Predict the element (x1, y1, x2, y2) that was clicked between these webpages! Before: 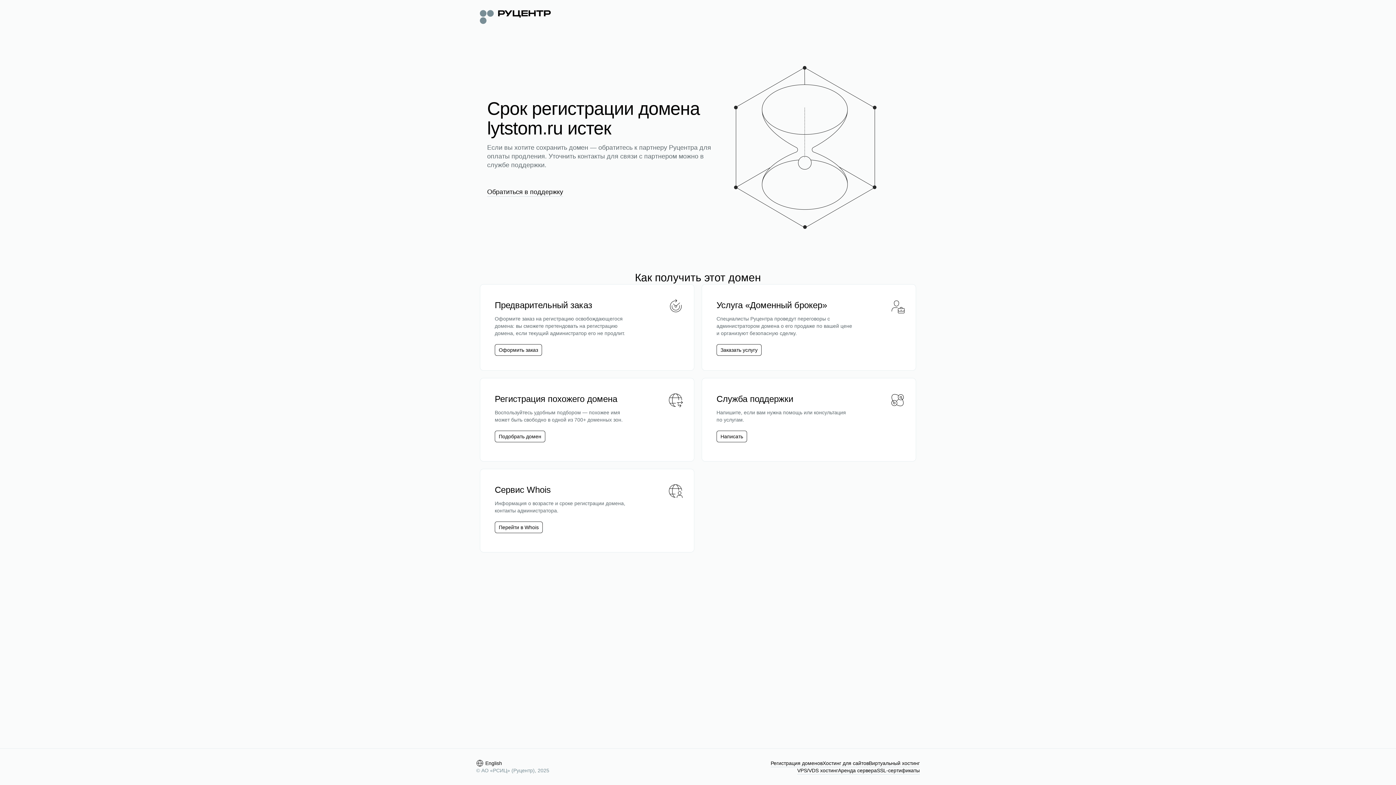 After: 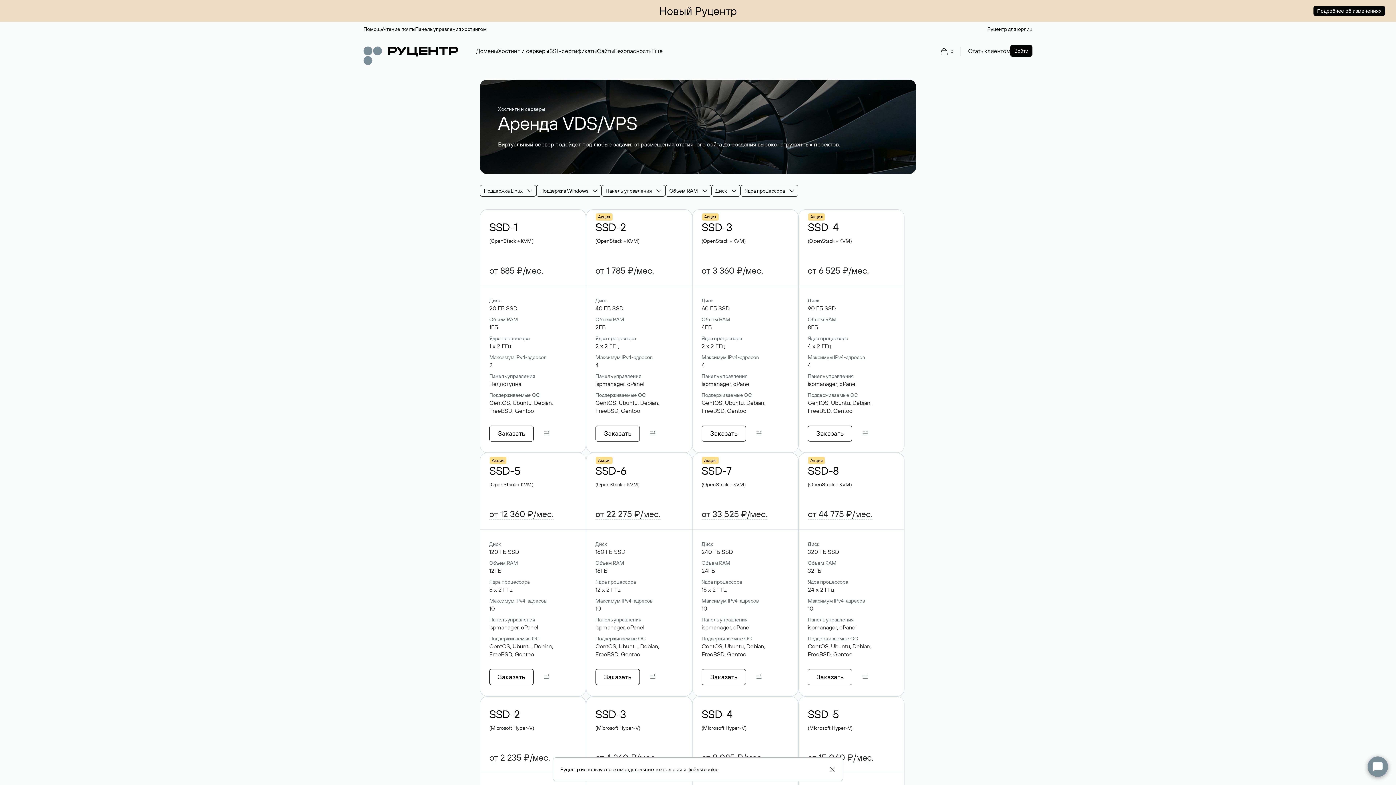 Action: bbox: (797, 767, 838, 774) label: VPS/VDS хостинг